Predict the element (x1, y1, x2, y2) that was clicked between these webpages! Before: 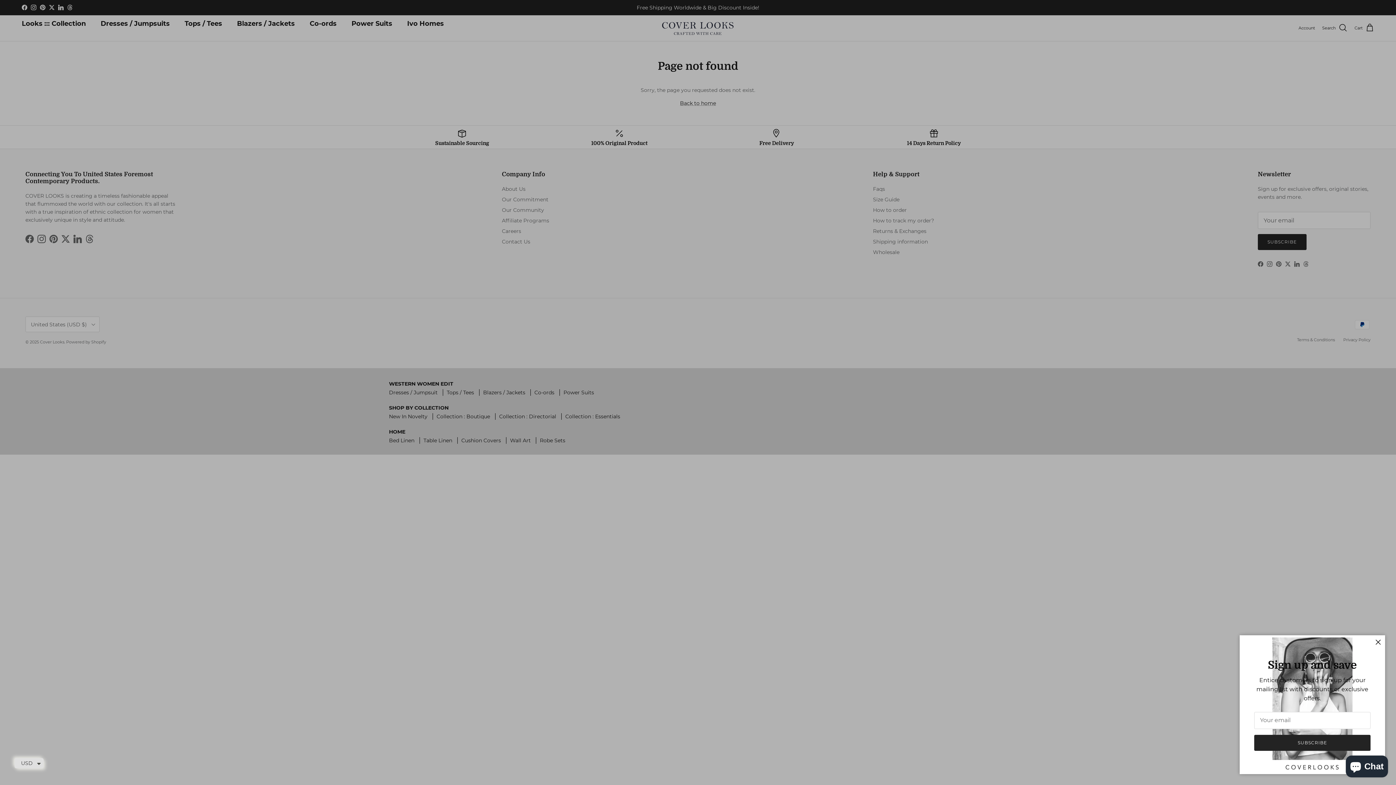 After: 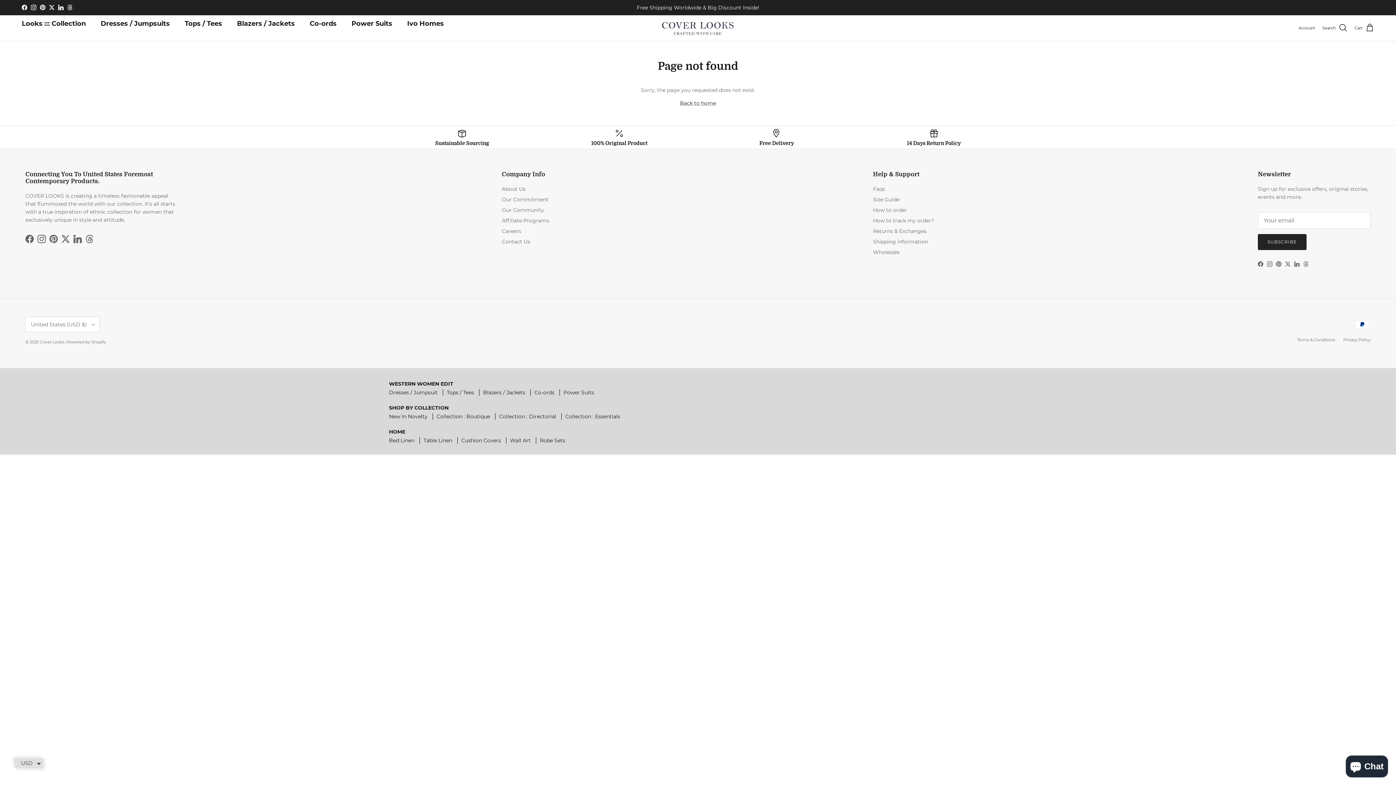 Action: bbox: (1373, 637, 1383, 647) label: Close